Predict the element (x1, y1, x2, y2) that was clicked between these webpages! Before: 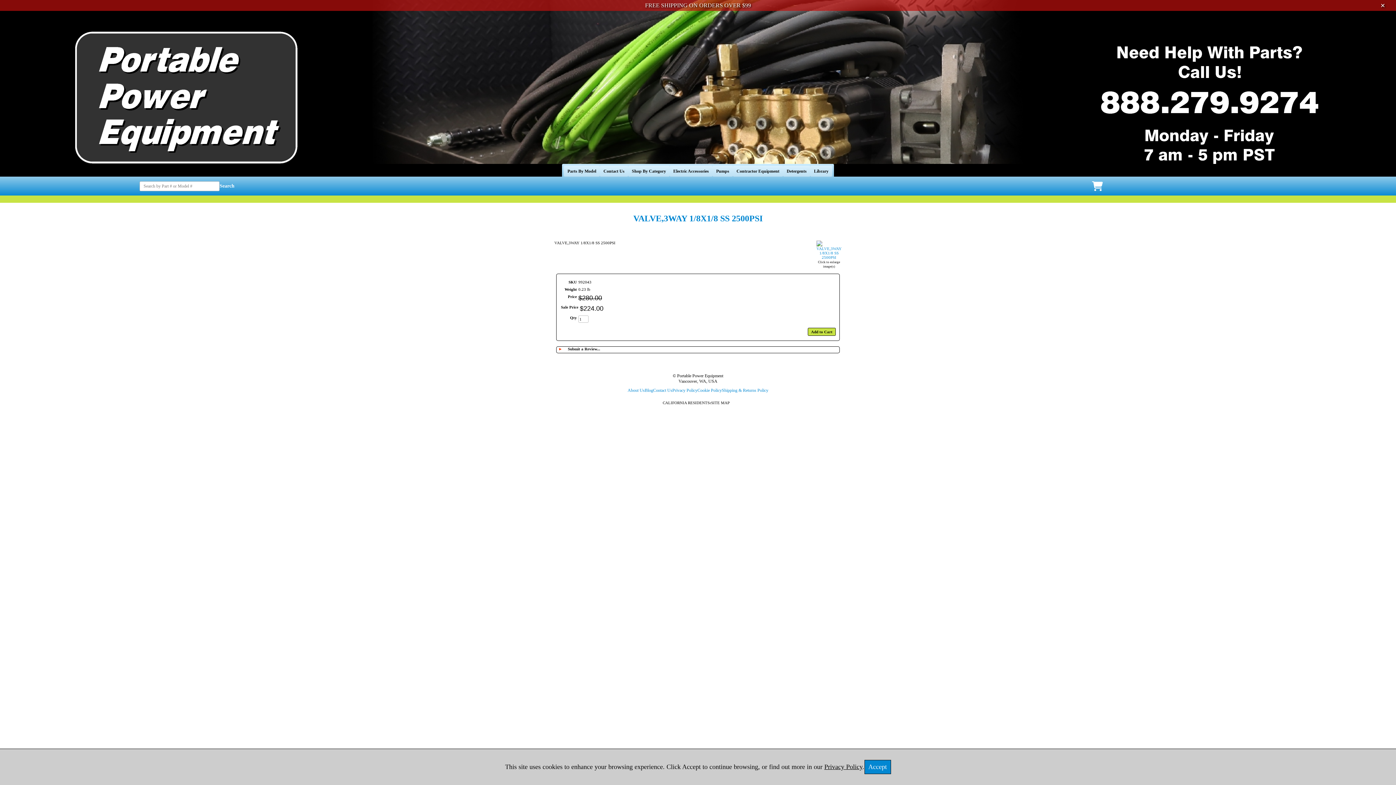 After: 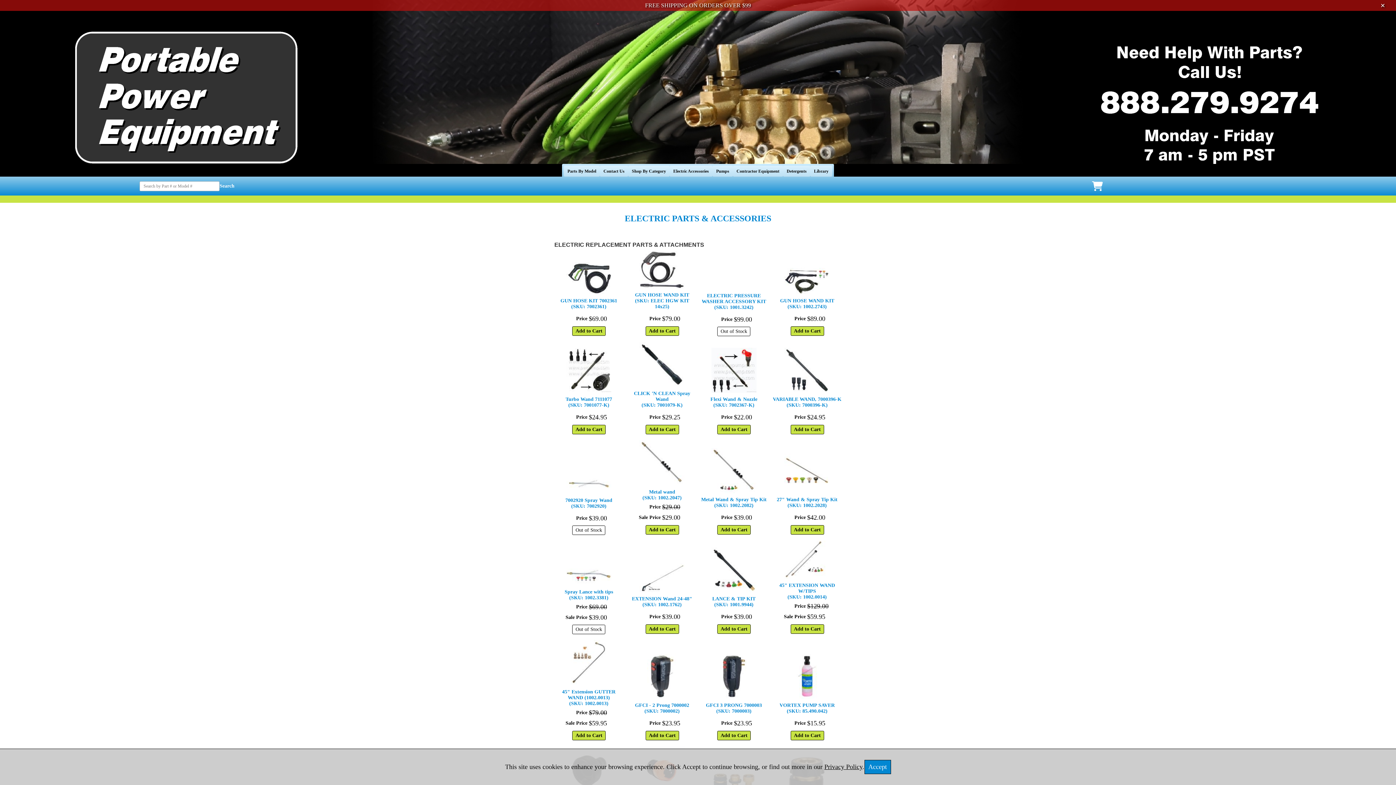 Action: label: Electric Accessories bbox: (669, 165, 712, 176)